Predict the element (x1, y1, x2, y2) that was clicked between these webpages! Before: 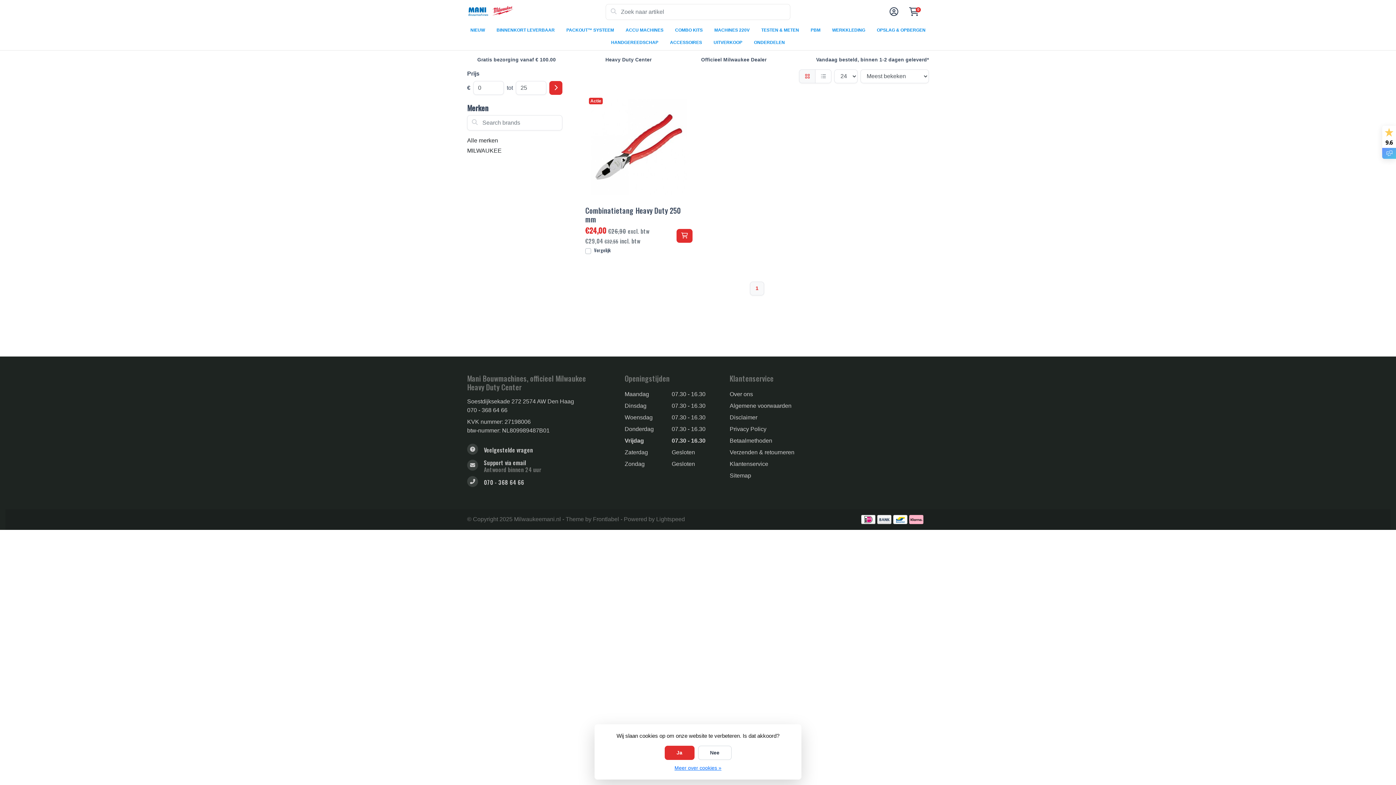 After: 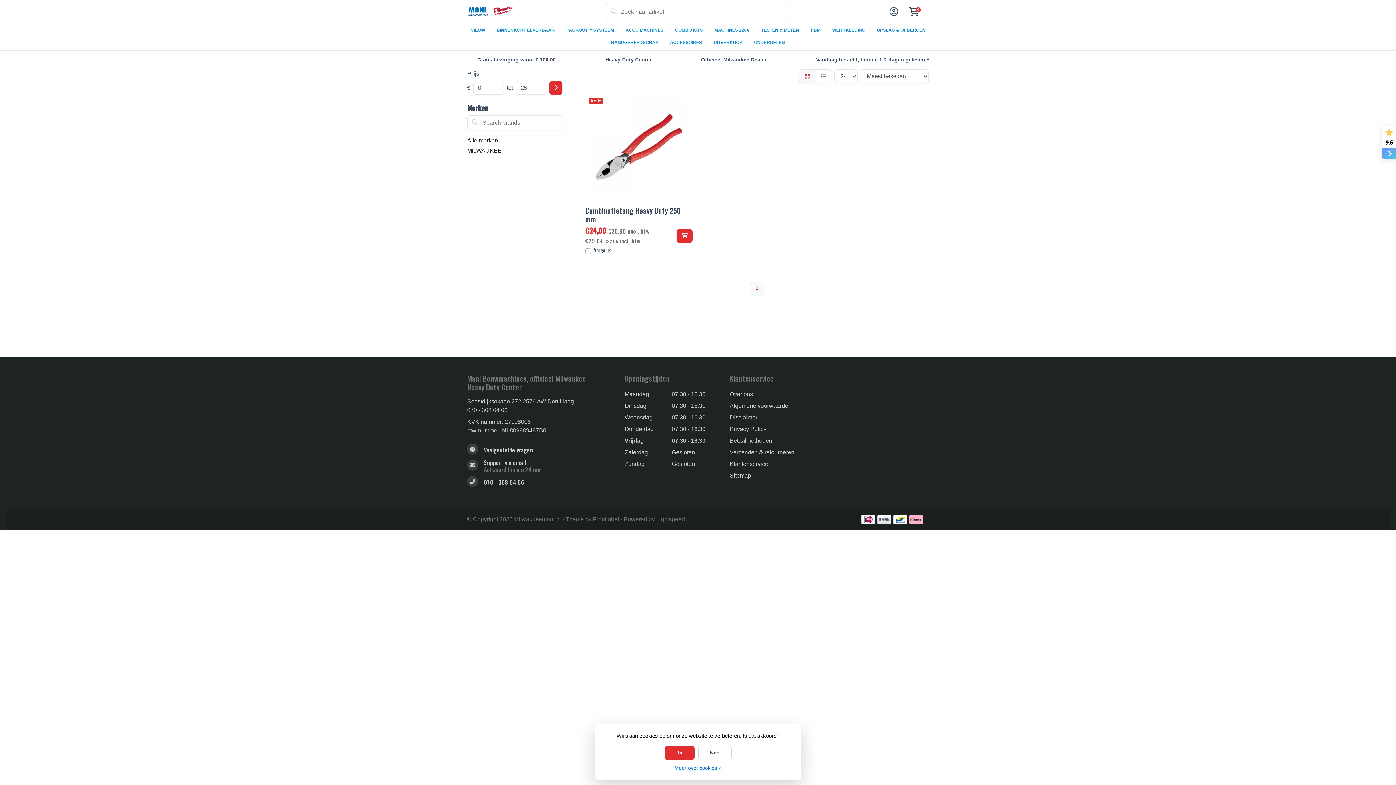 Action: label: 1 bbox: (750, 281, 764, 295)